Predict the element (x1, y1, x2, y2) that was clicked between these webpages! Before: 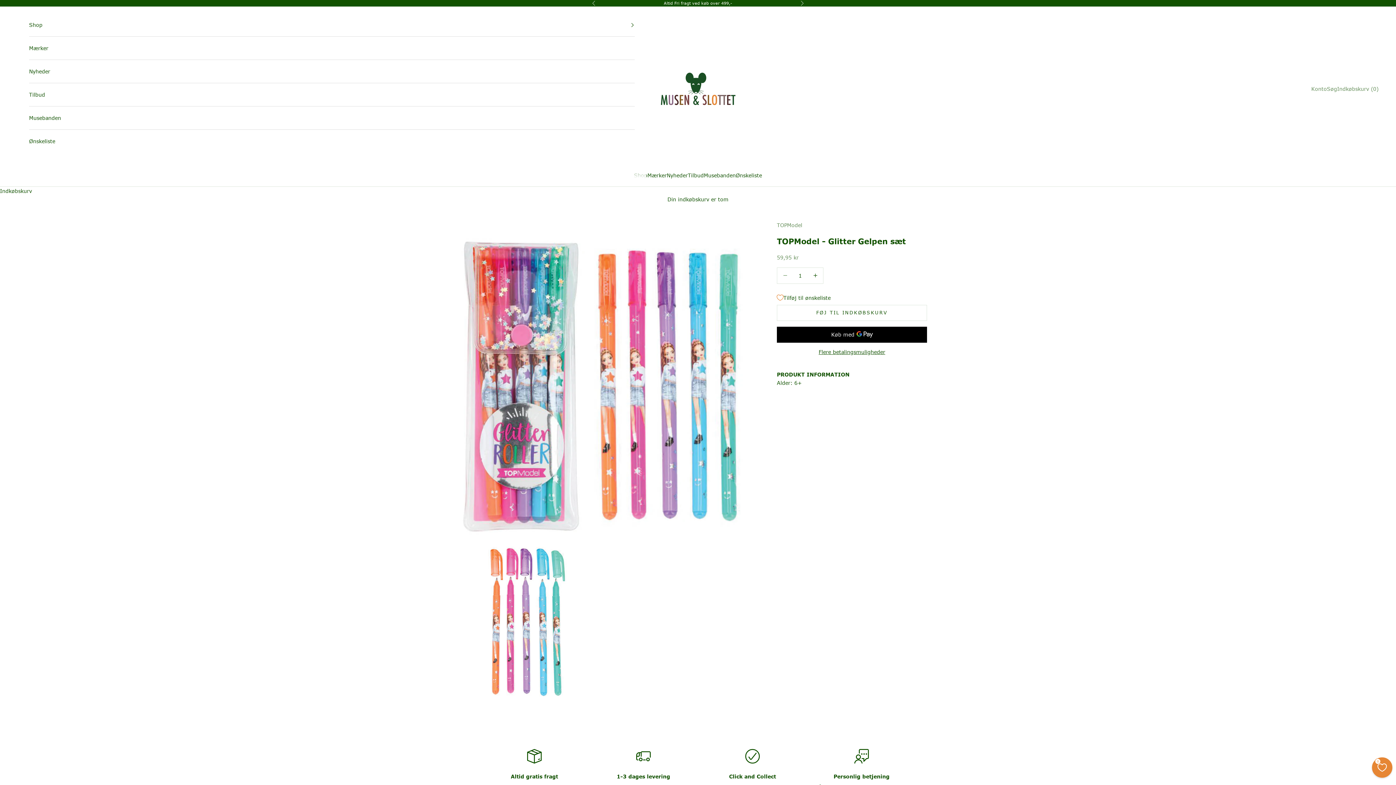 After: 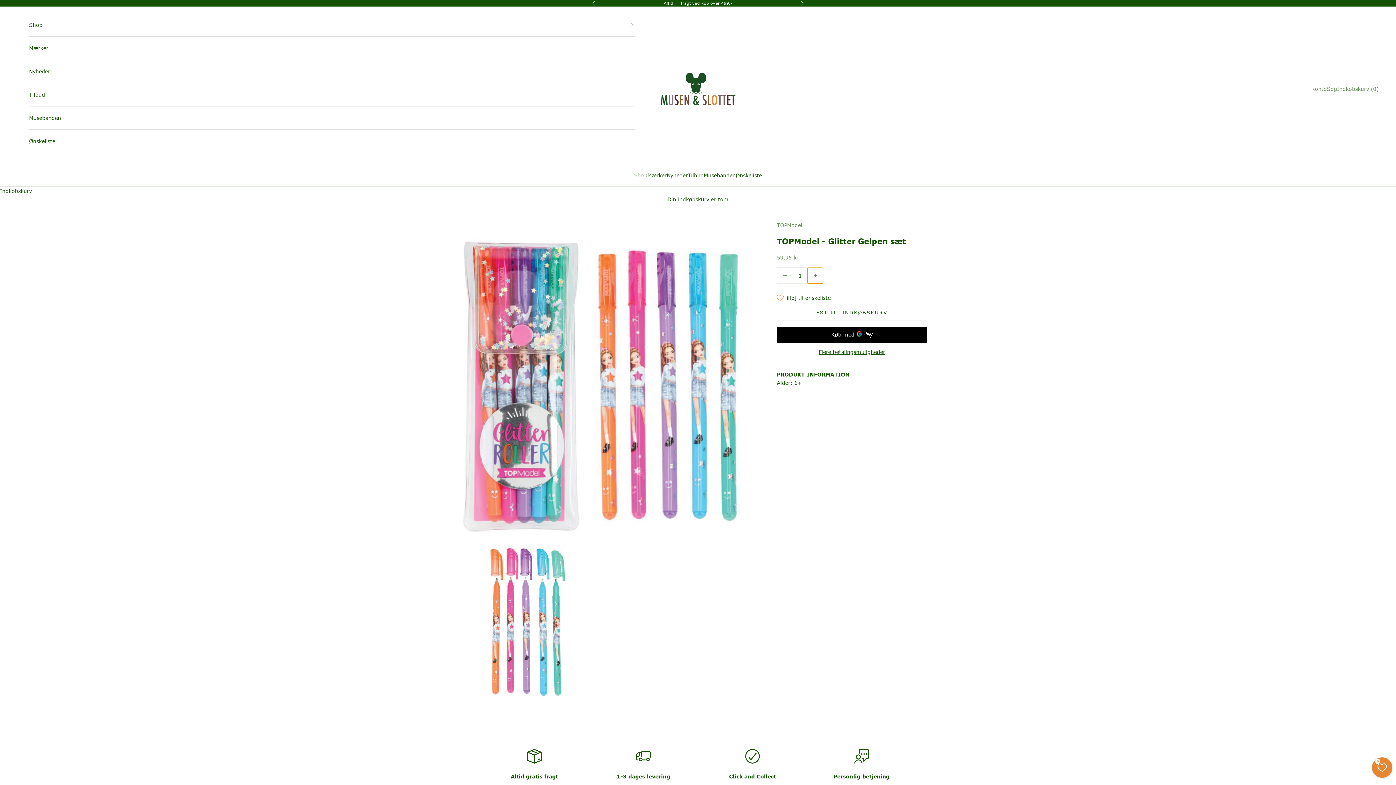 Action: bbox: (807, 267, 823, 283) label: Sænk antal